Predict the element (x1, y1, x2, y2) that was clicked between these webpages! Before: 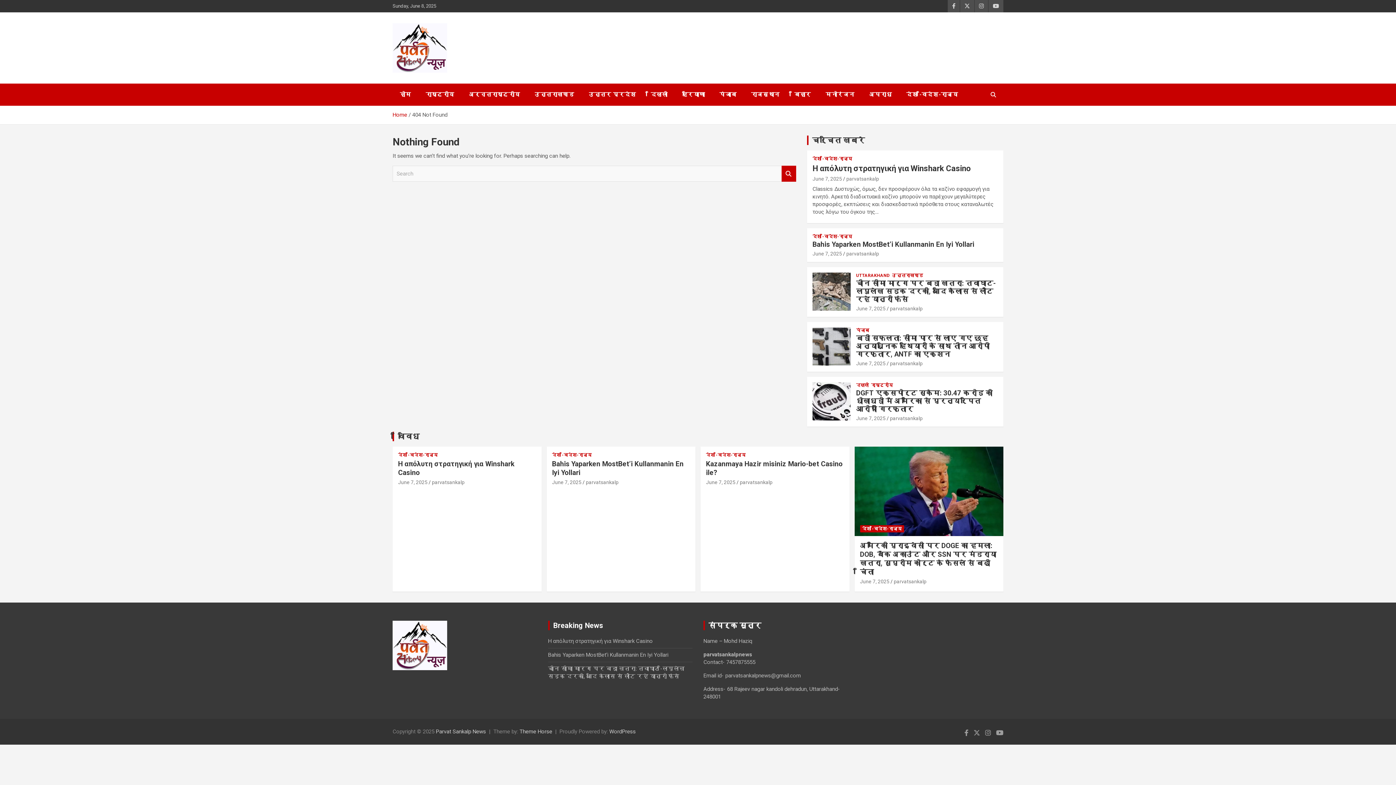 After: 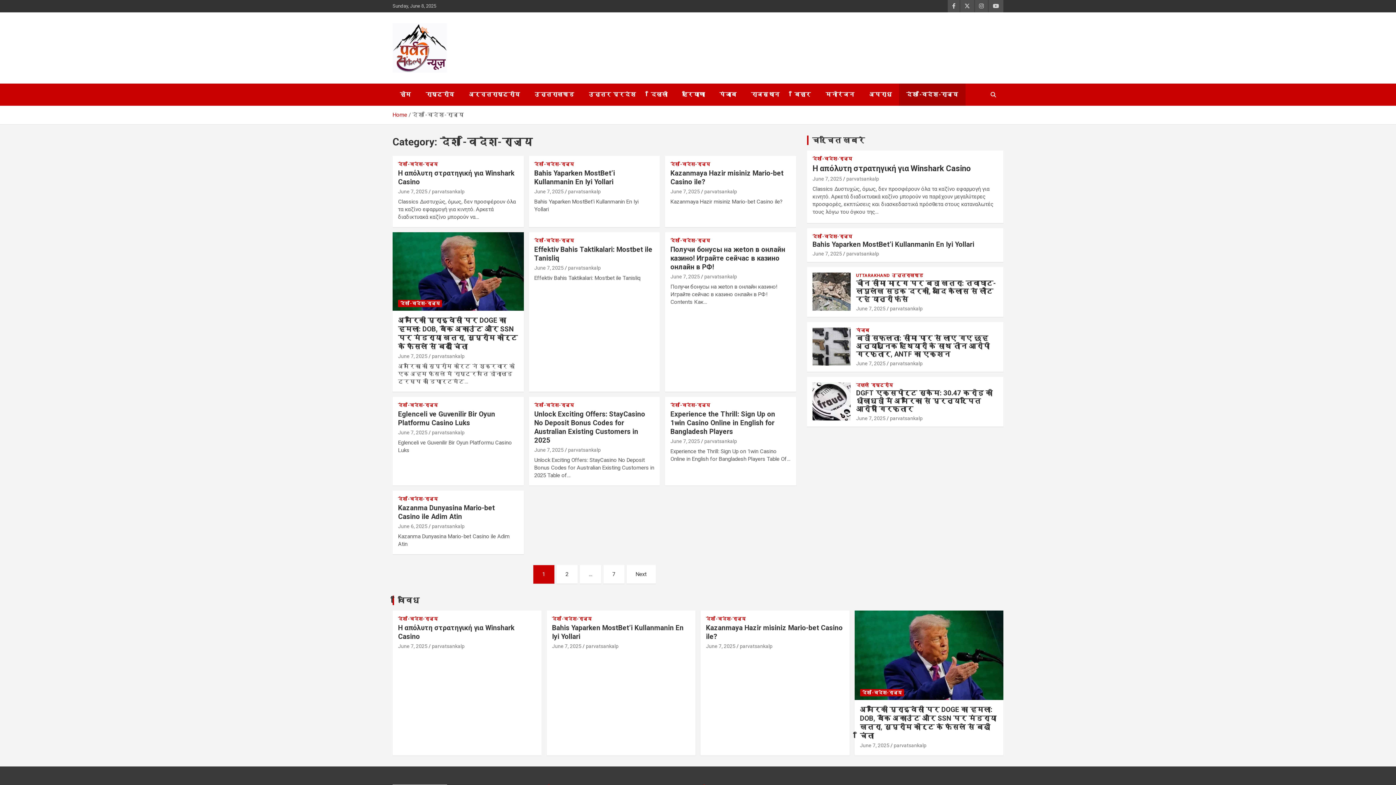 Action: label: देश -विदेश-राज्य bbox: (552, 452, 591, 458)